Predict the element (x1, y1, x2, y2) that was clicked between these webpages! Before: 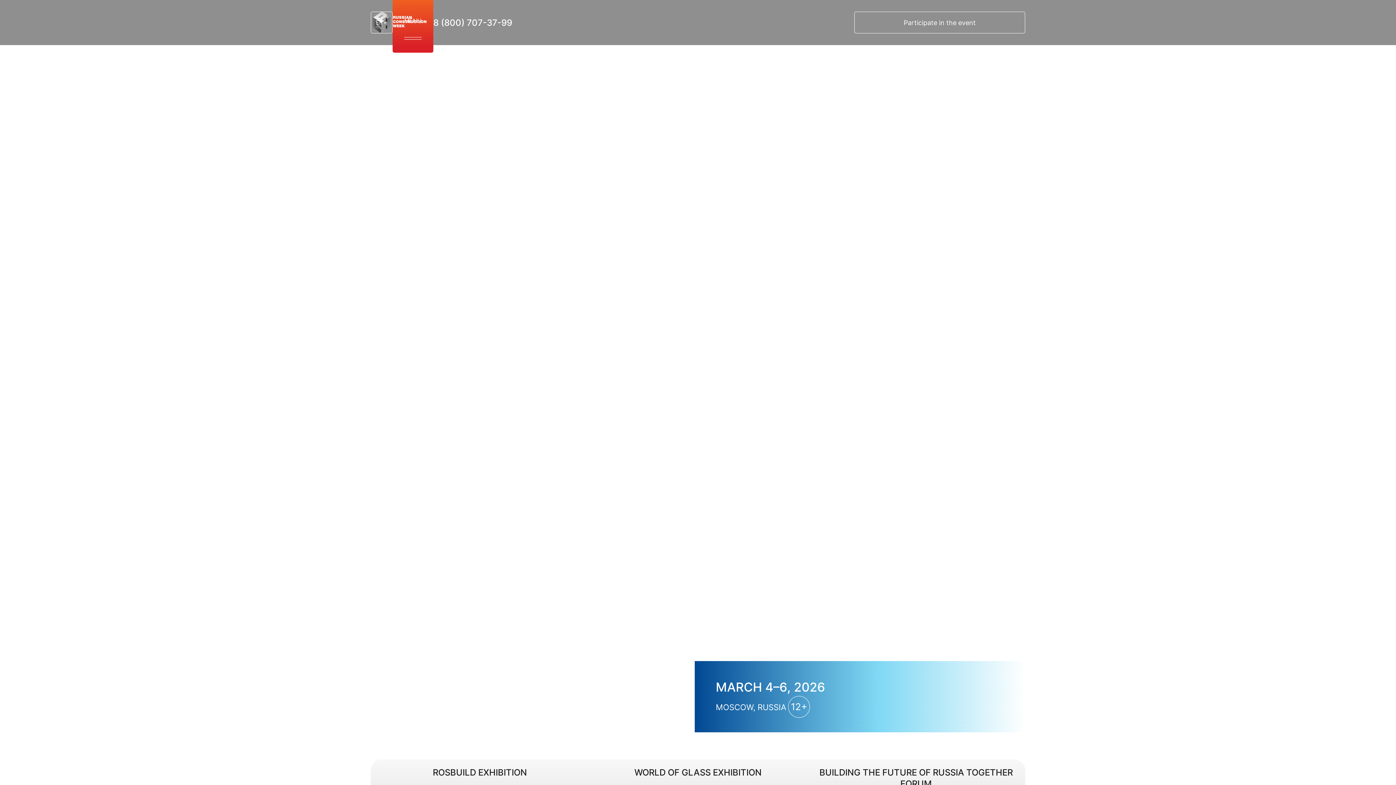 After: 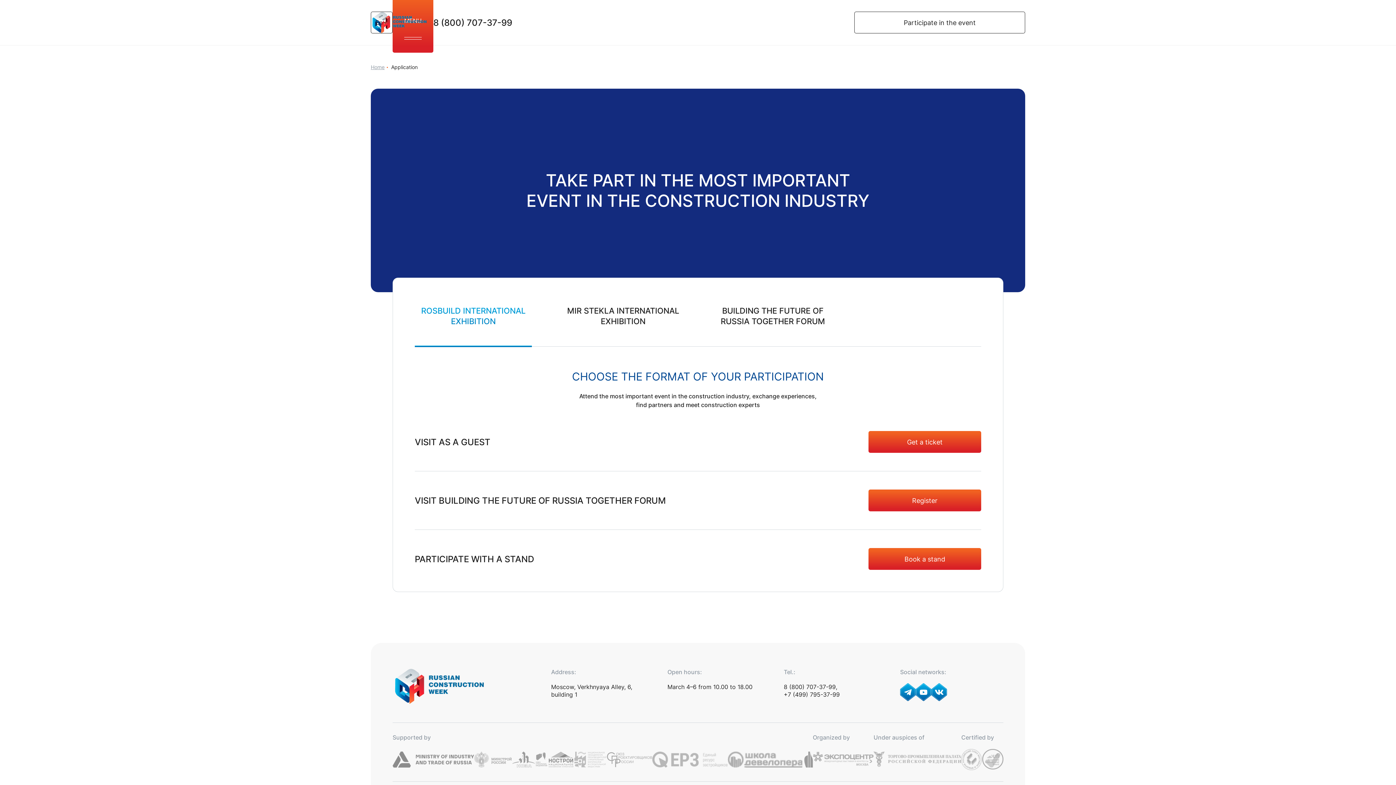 Action: label: Participate in the event bbox: (854, 11, 1025, 33)